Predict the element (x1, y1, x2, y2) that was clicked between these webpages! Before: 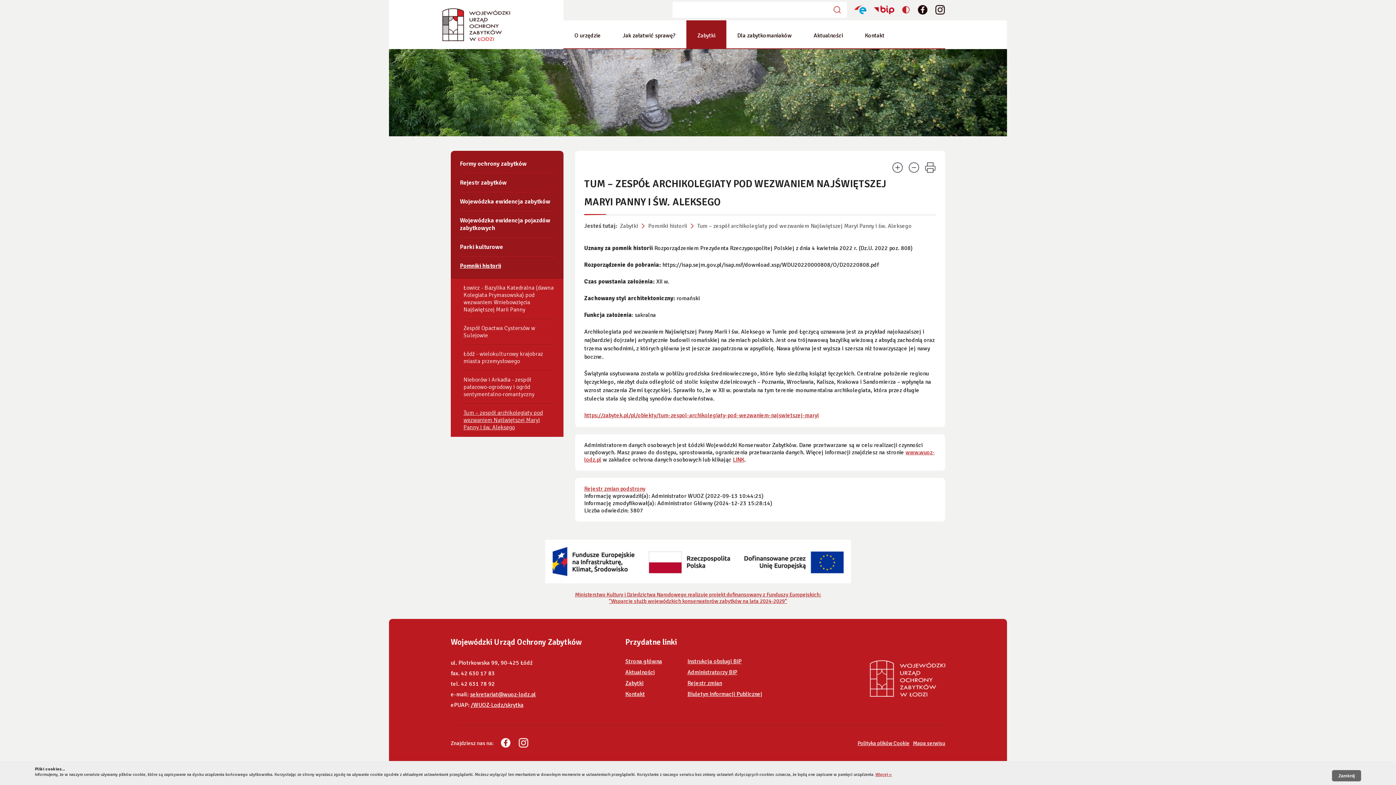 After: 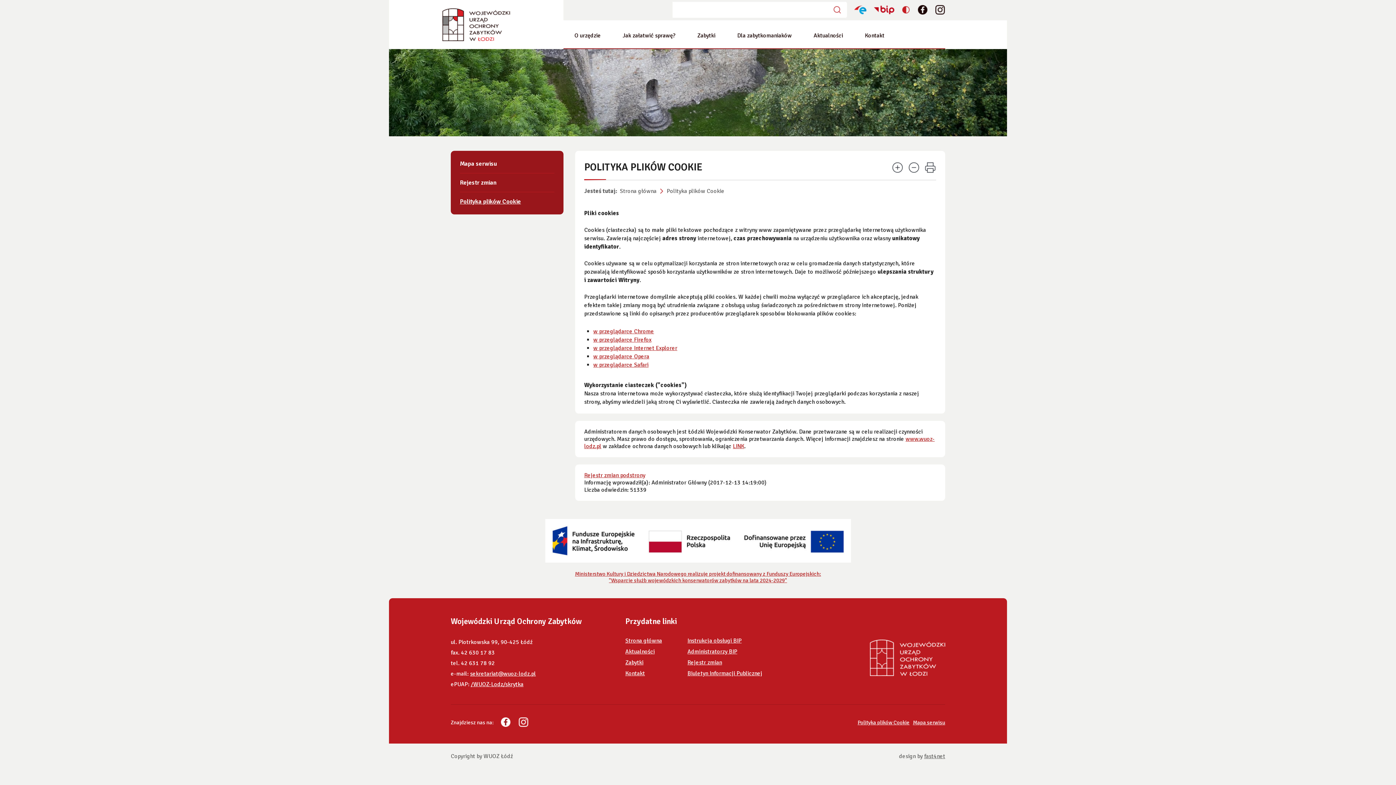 Action: label: Więcej ›› bbox: (875, 772, 892, 777)